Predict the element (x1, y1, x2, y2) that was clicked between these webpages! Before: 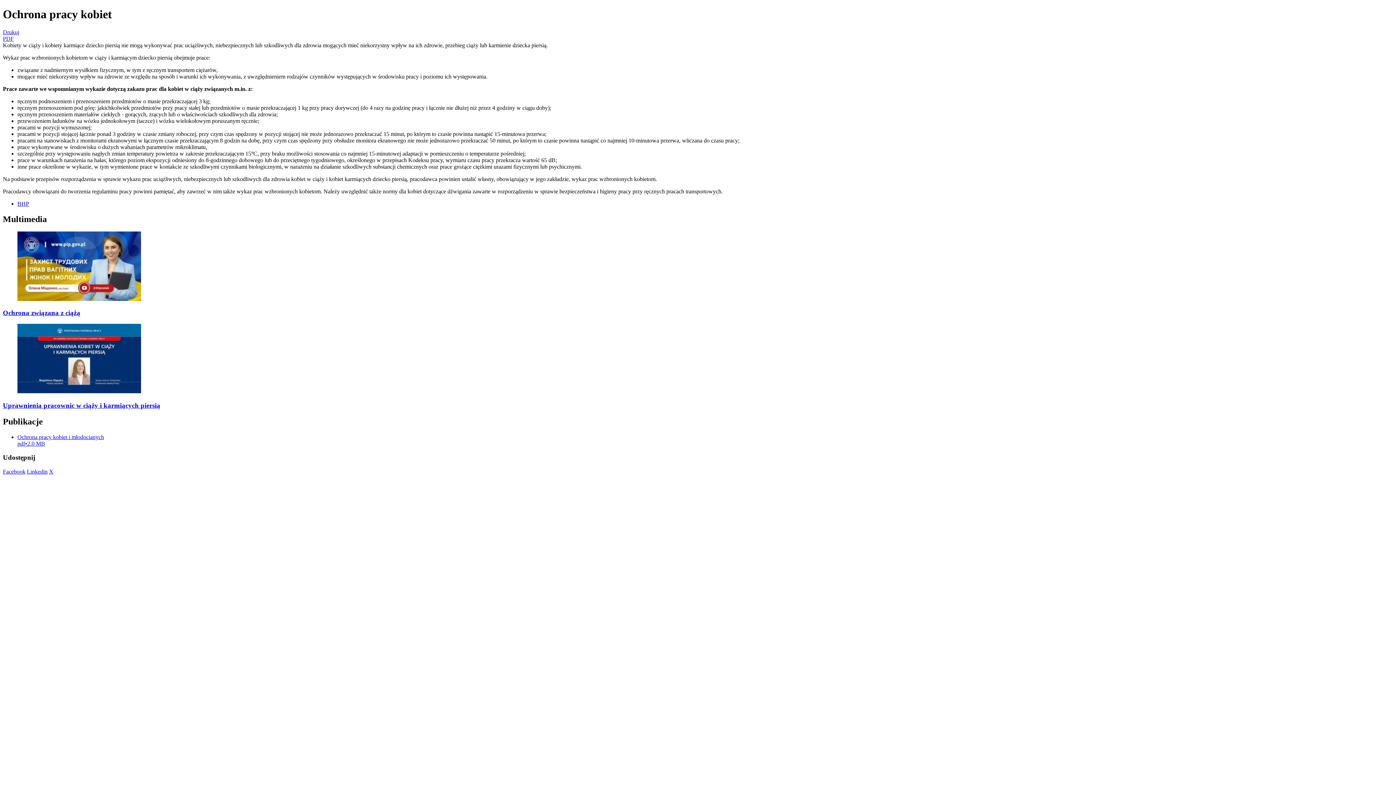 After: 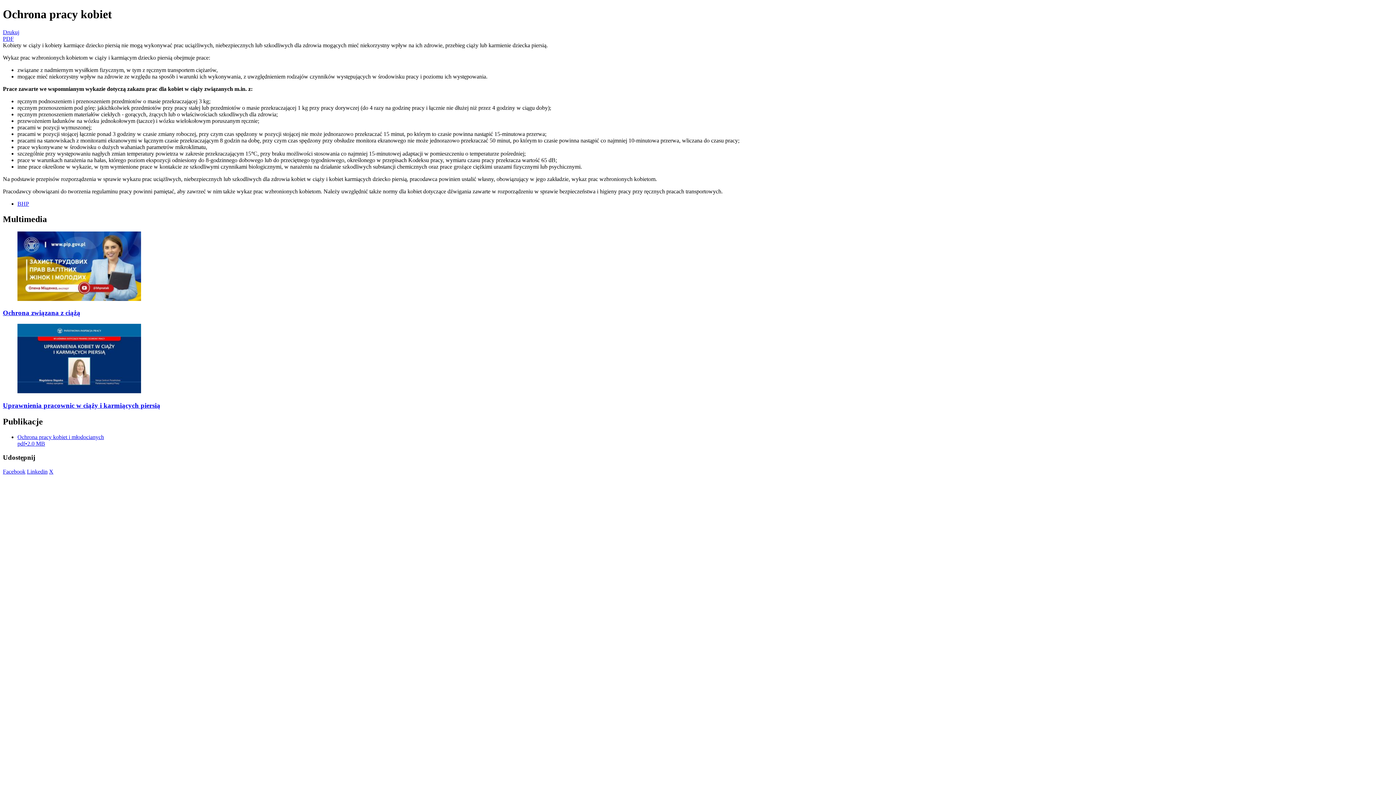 Action: bbox: (26, 468, 47, 474) label: Linkedin